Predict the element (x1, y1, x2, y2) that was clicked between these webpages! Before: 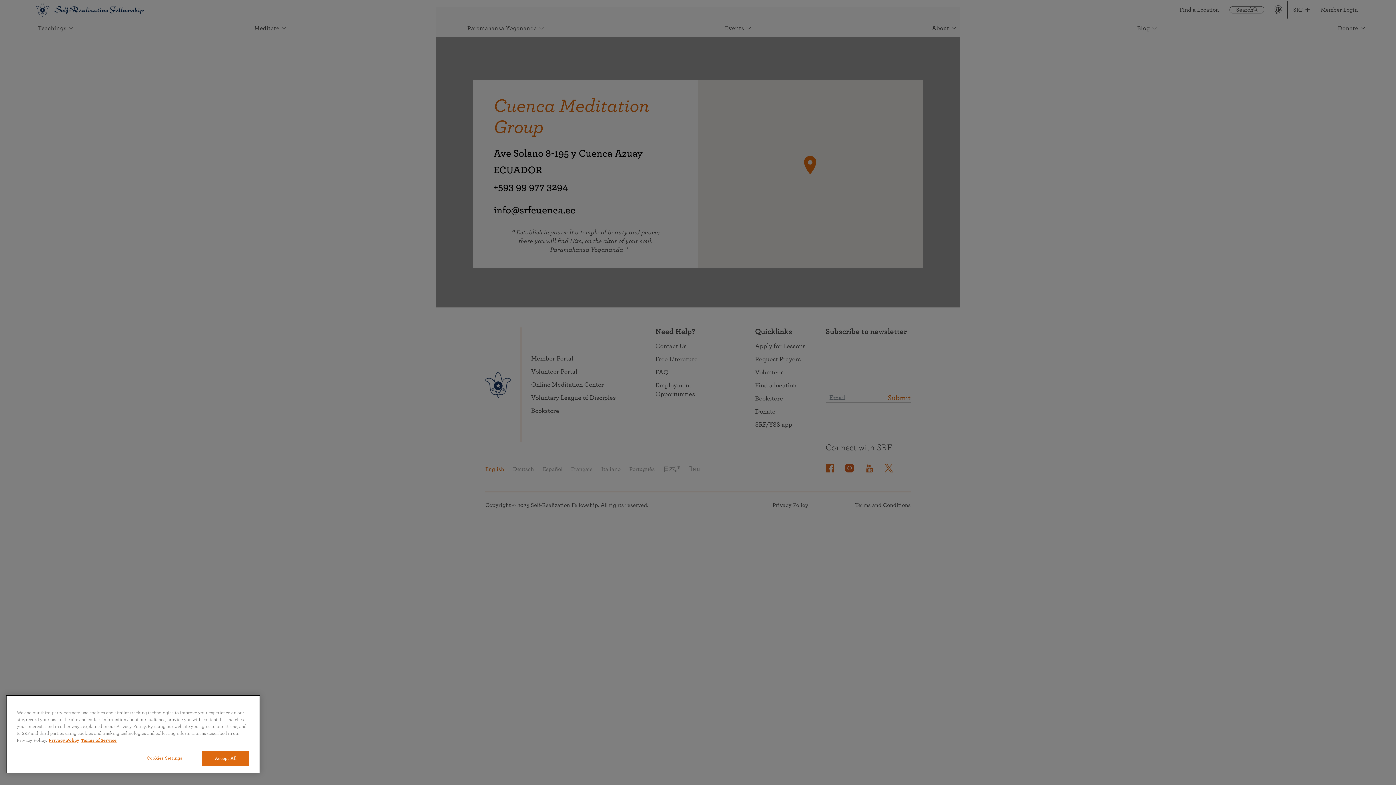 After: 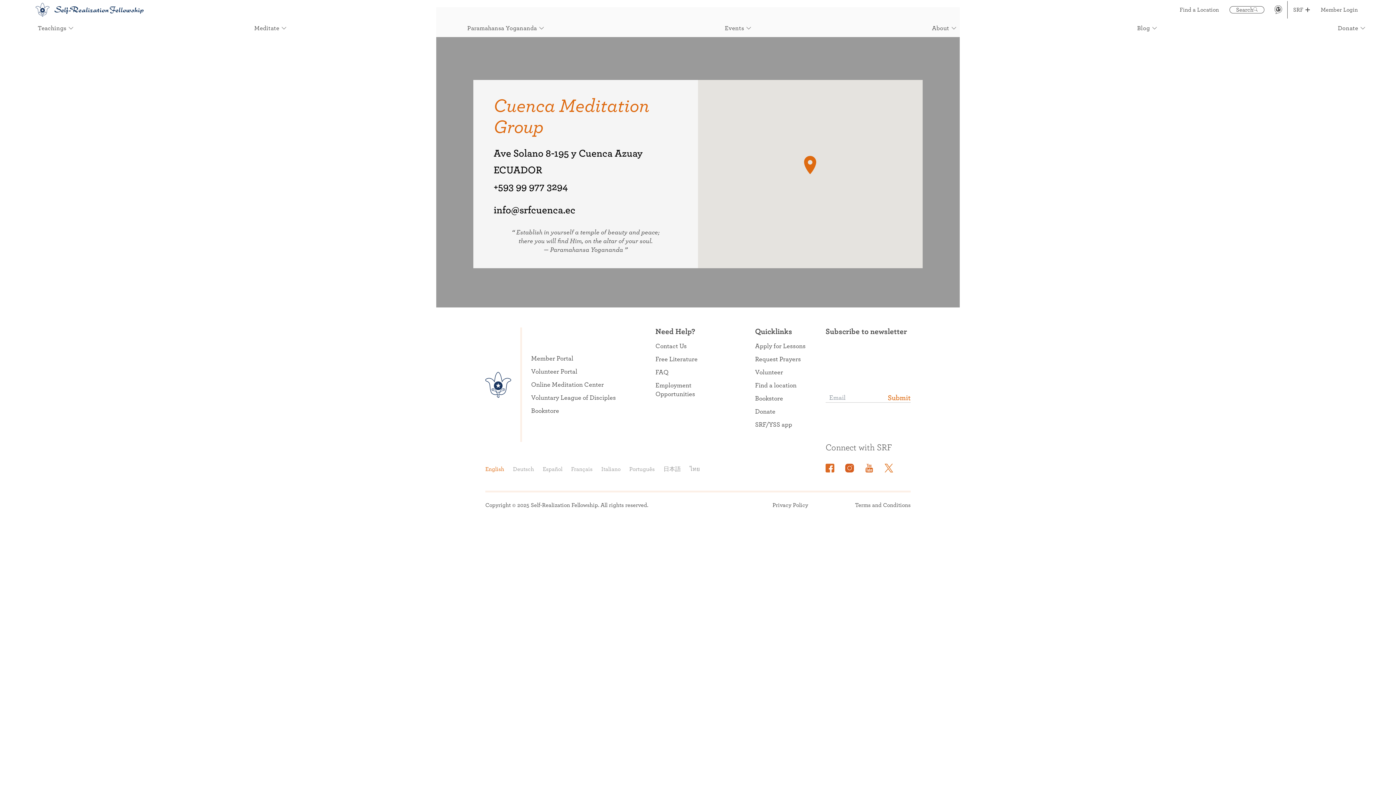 Action: bbox: (202, 751, 249, 766) label: Accept All